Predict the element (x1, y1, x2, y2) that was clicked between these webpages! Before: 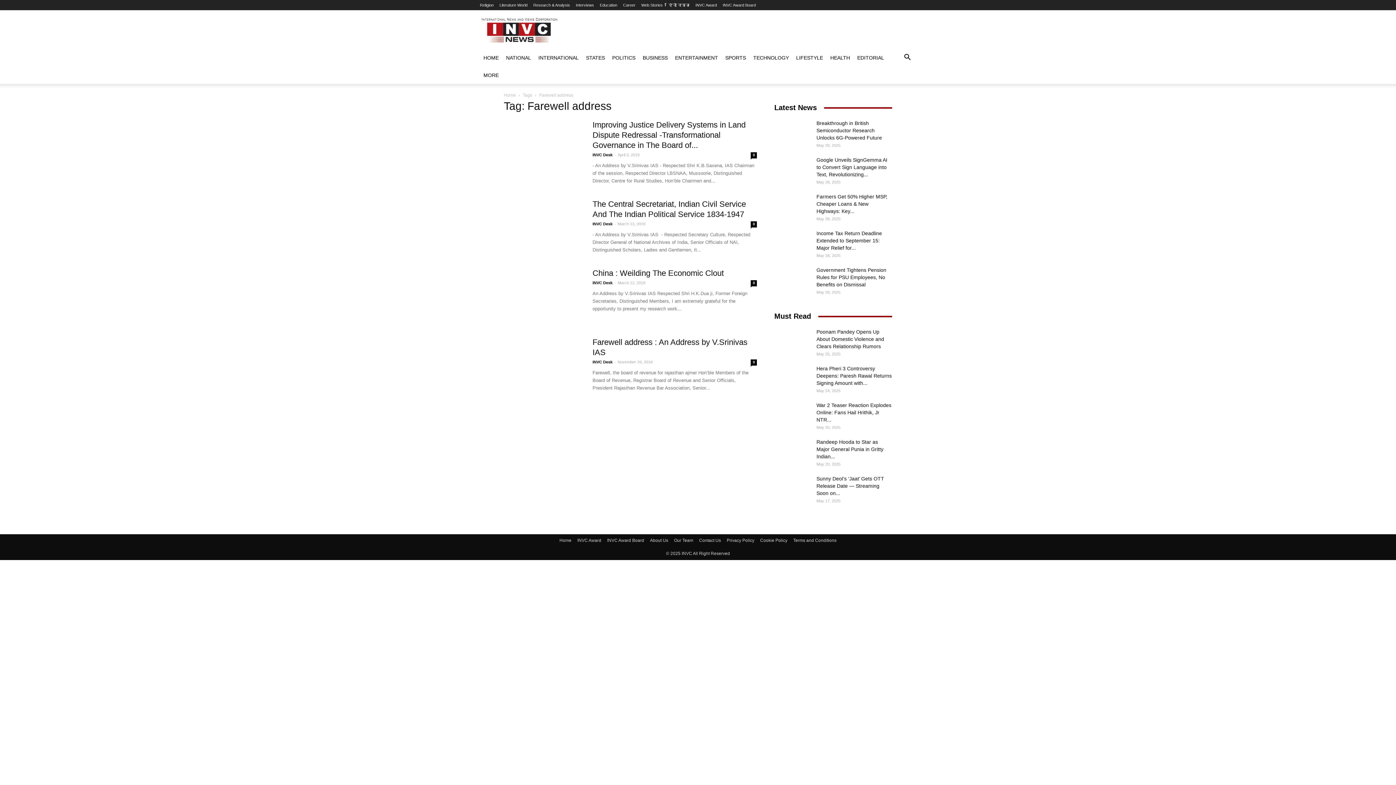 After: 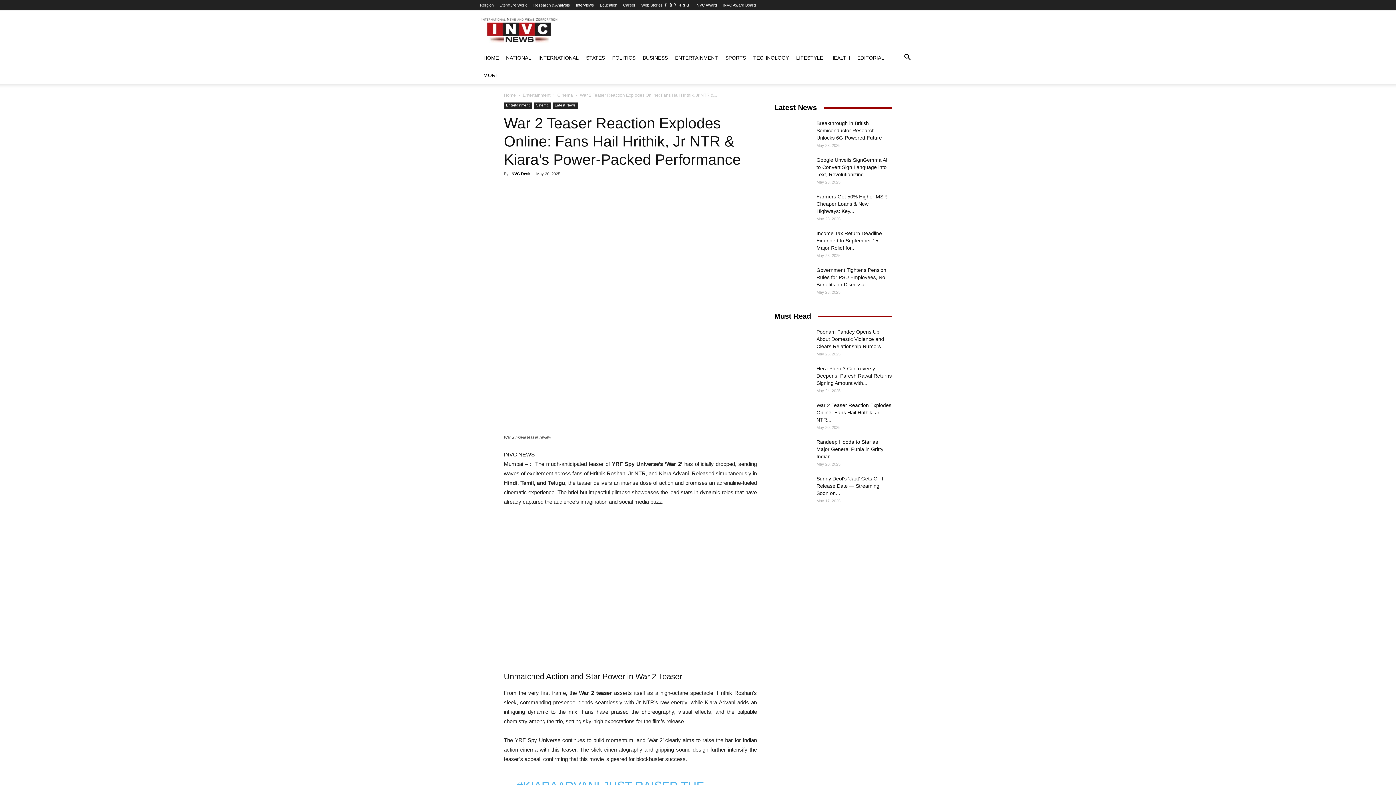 Action: bbox: (774, 401, 810, 427)